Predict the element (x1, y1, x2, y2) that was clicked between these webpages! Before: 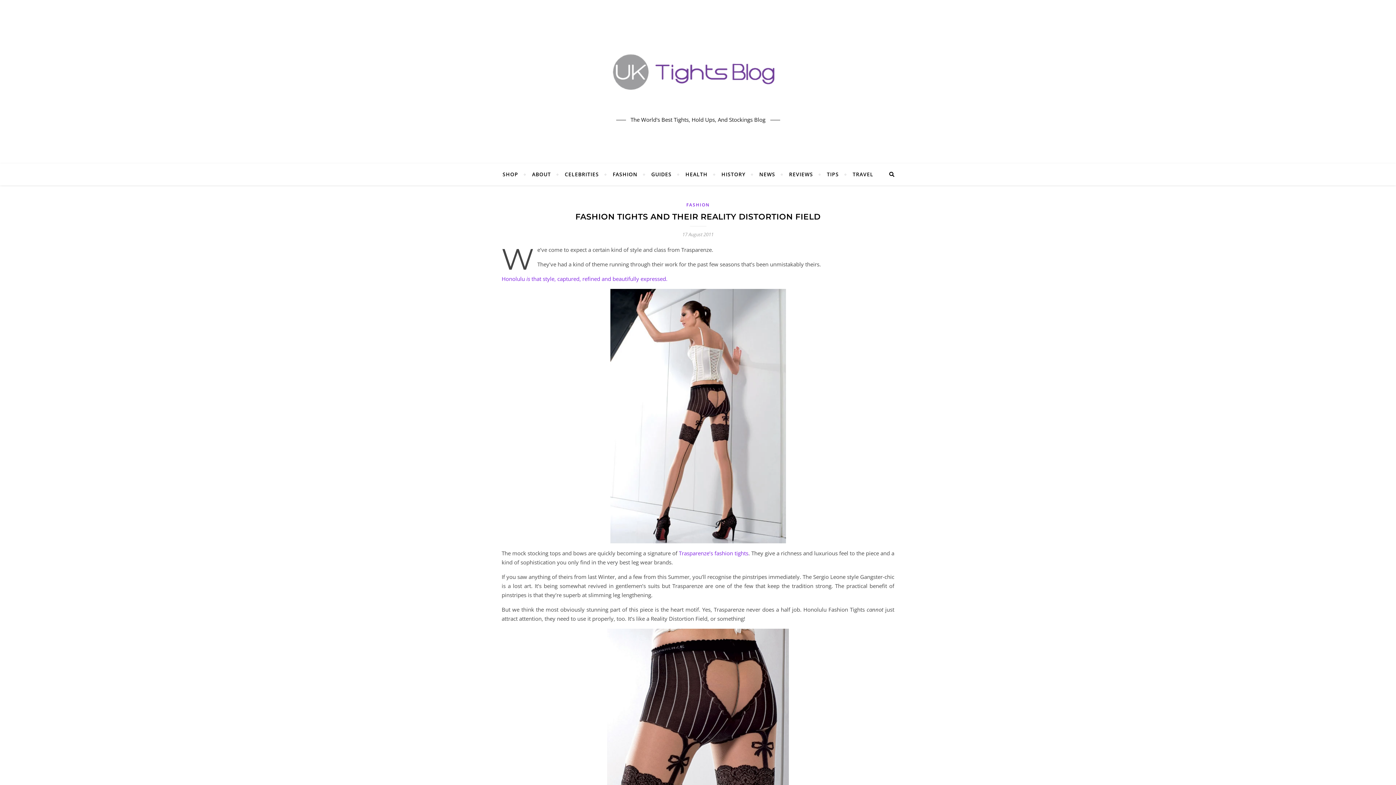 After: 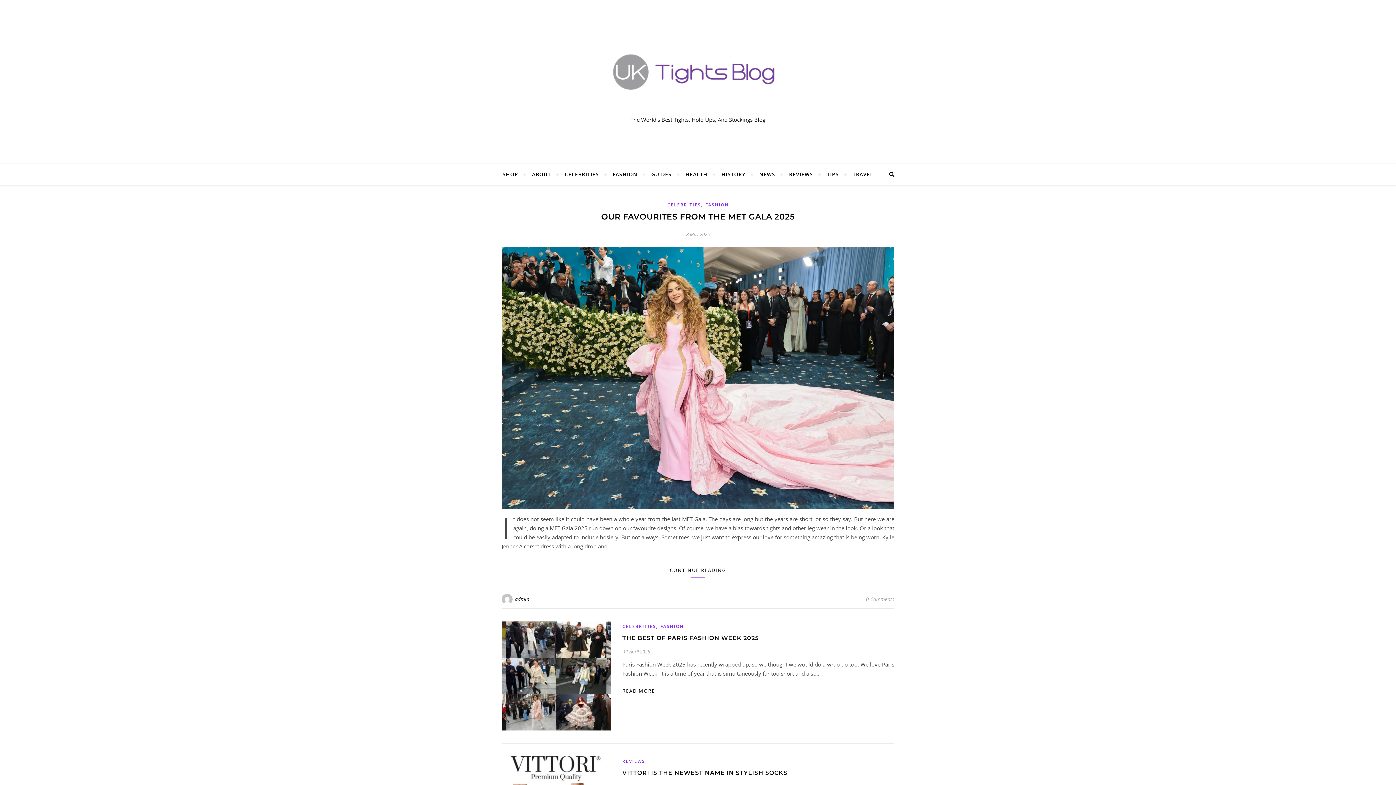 Action: bbox: (516, 38, 880, 111)